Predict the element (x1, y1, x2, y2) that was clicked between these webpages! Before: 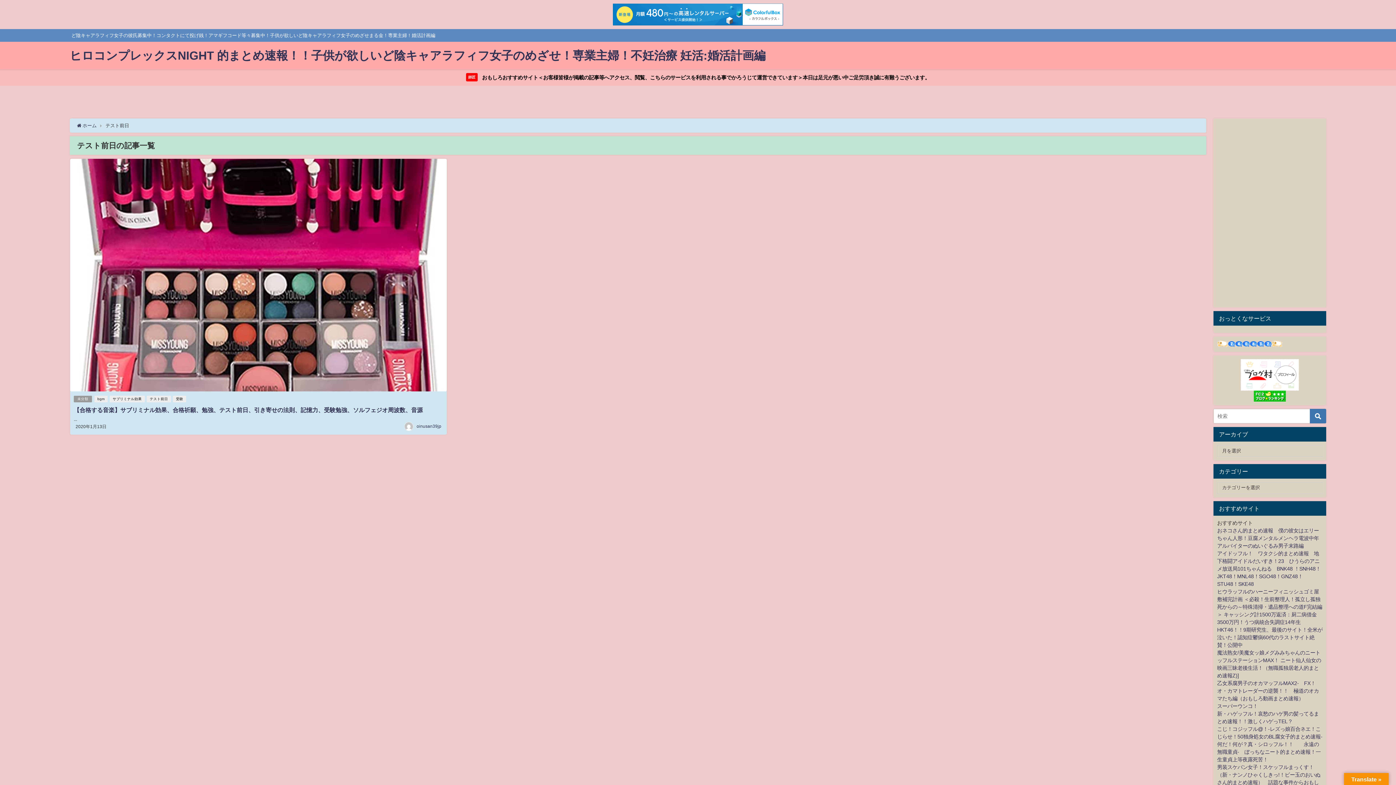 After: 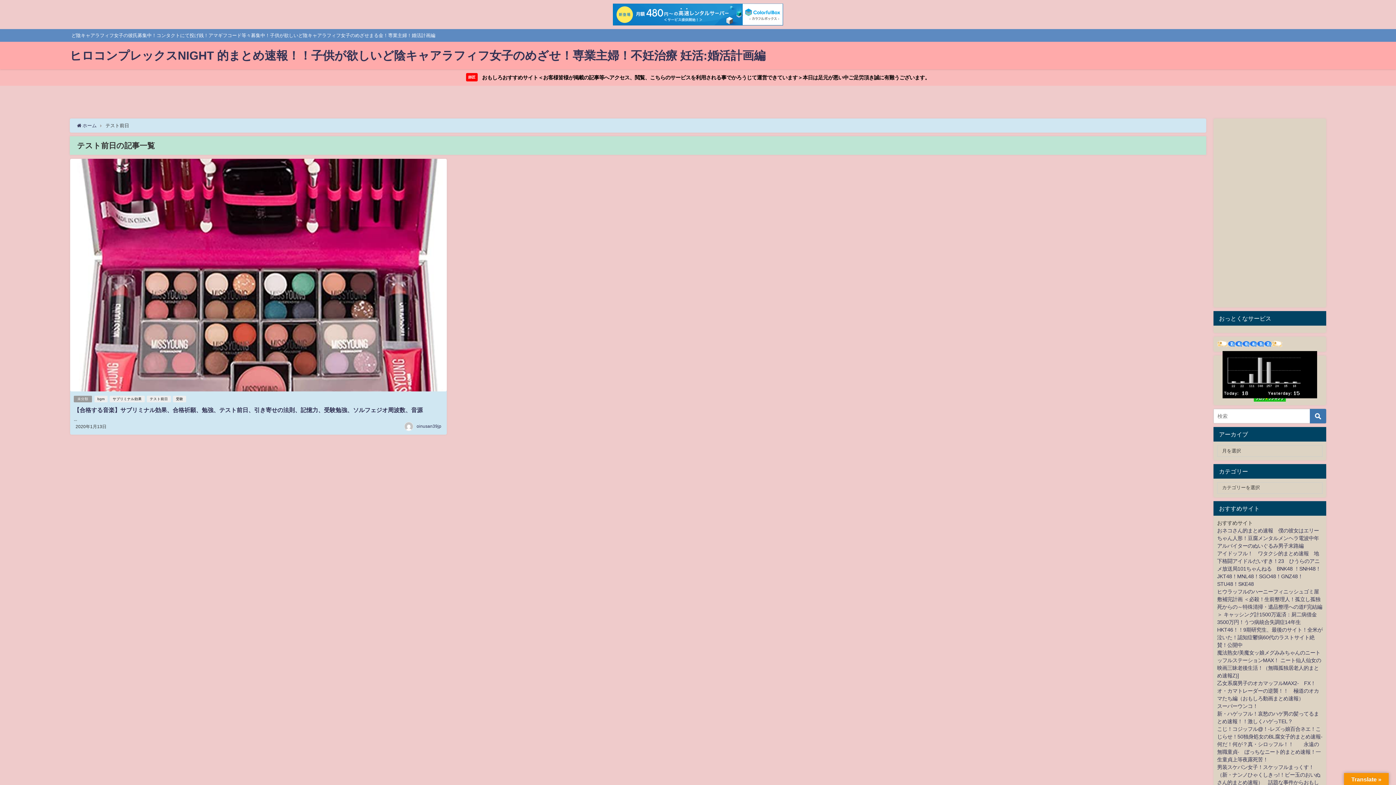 Action: bbox: (1217, 341, 1282, 346)